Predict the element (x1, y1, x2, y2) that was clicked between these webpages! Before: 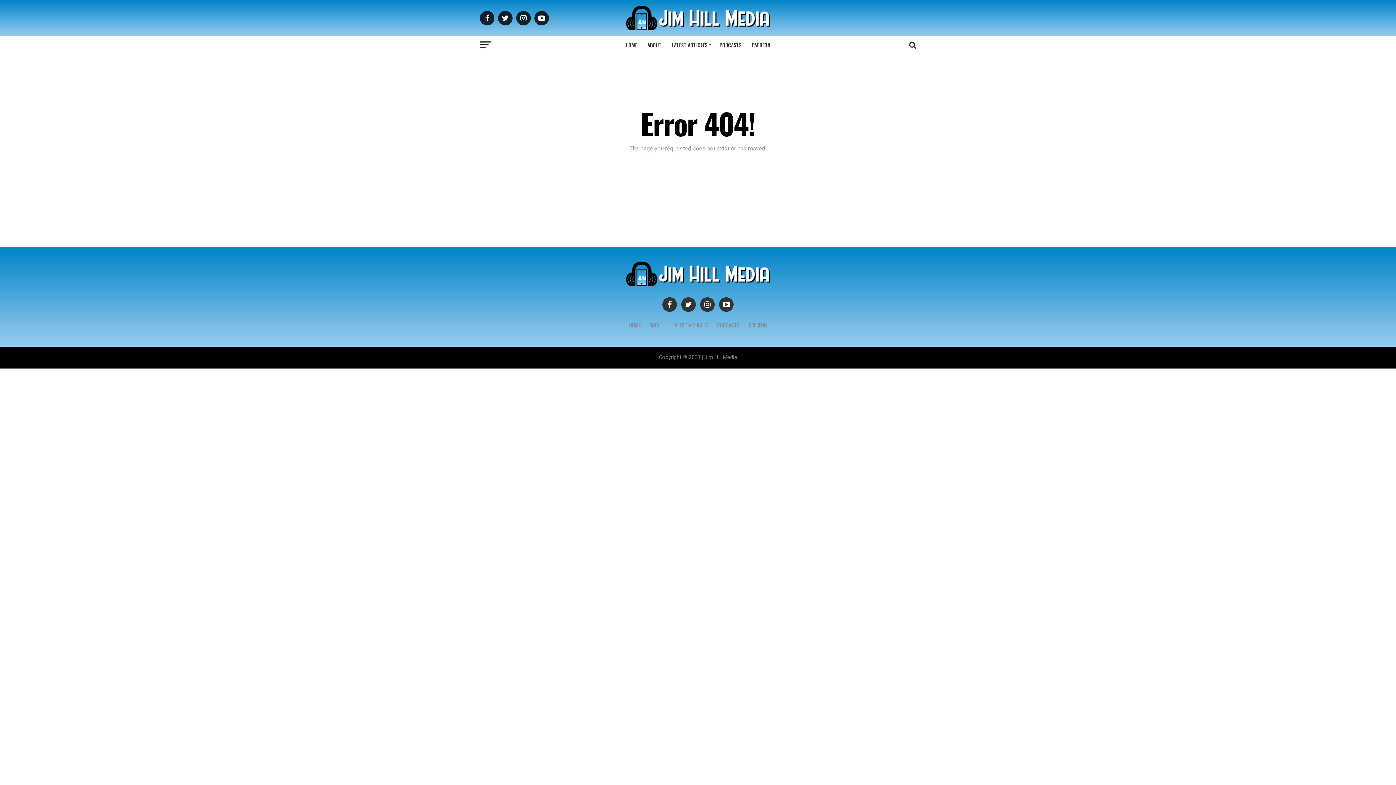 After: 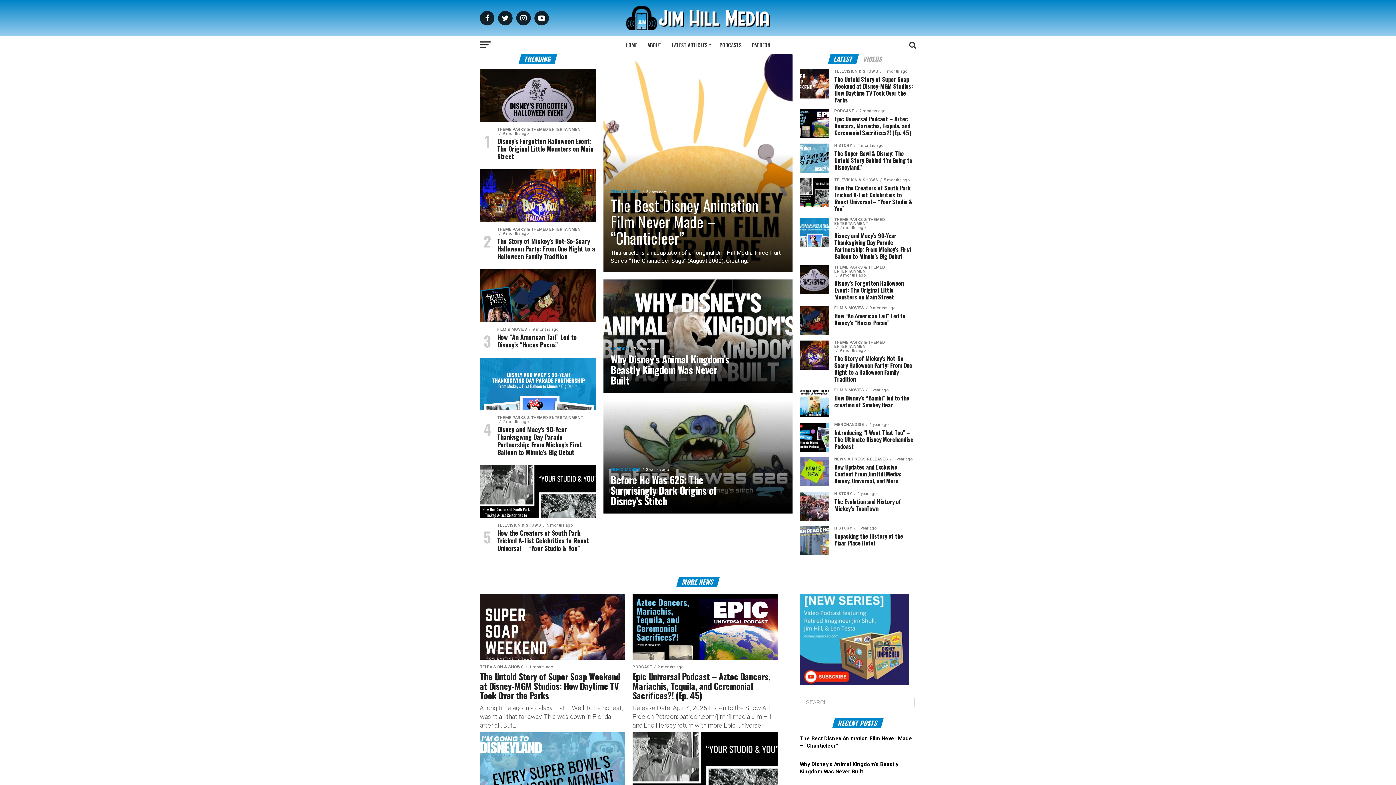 Action: bbox: (625, 281, 770, 288)